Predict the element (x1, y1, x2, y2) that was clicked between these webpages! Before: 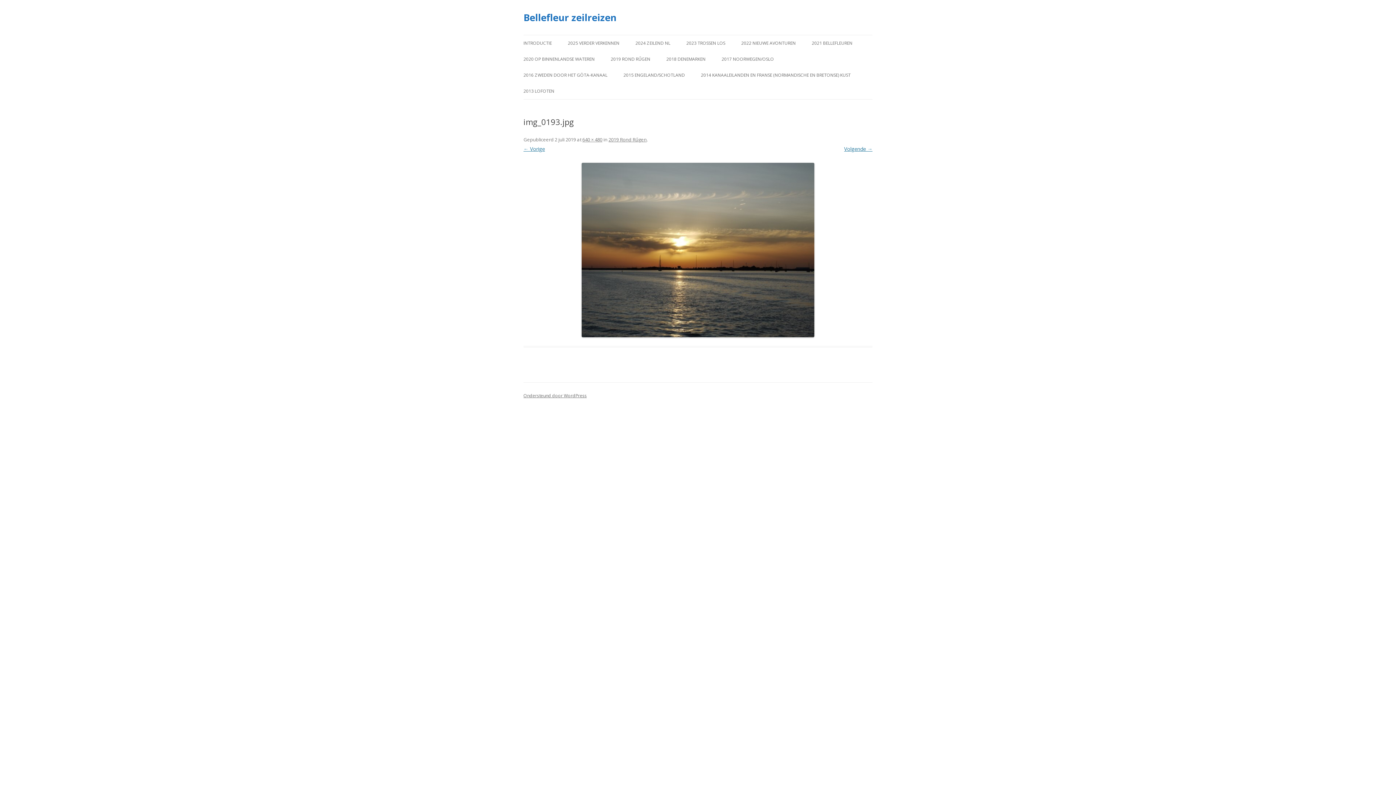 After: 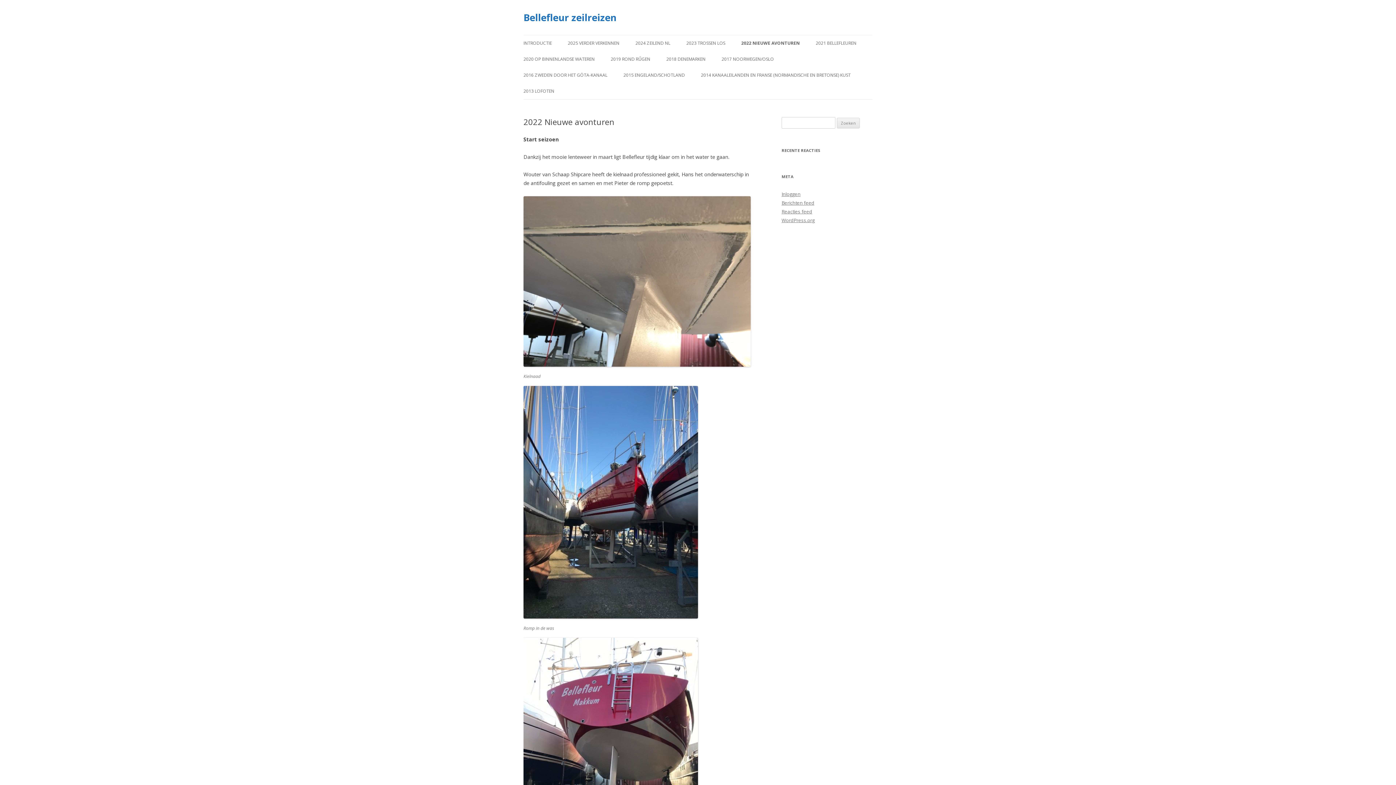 Action: bbox: (741, 35, 796, 51) label: 2022 NIEUWE AVONTUREN